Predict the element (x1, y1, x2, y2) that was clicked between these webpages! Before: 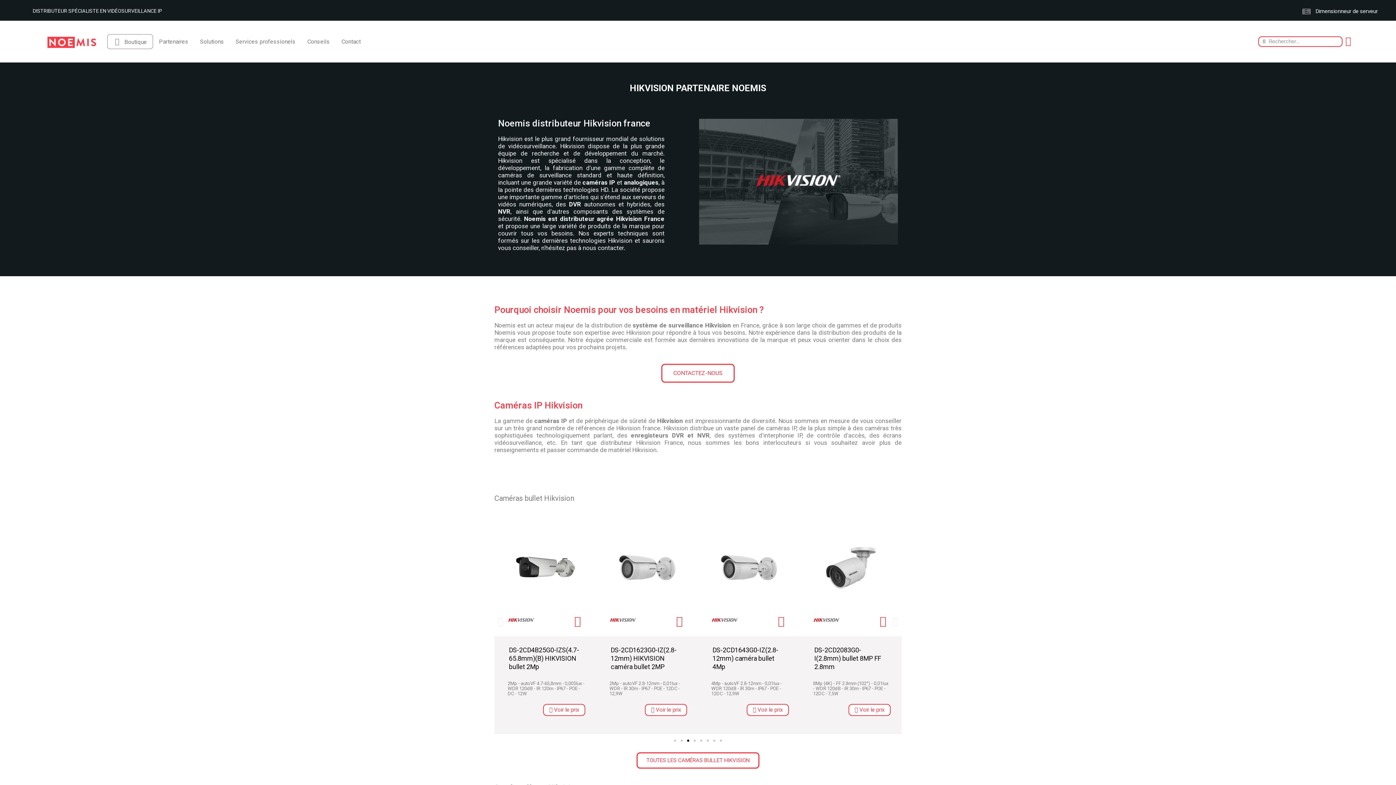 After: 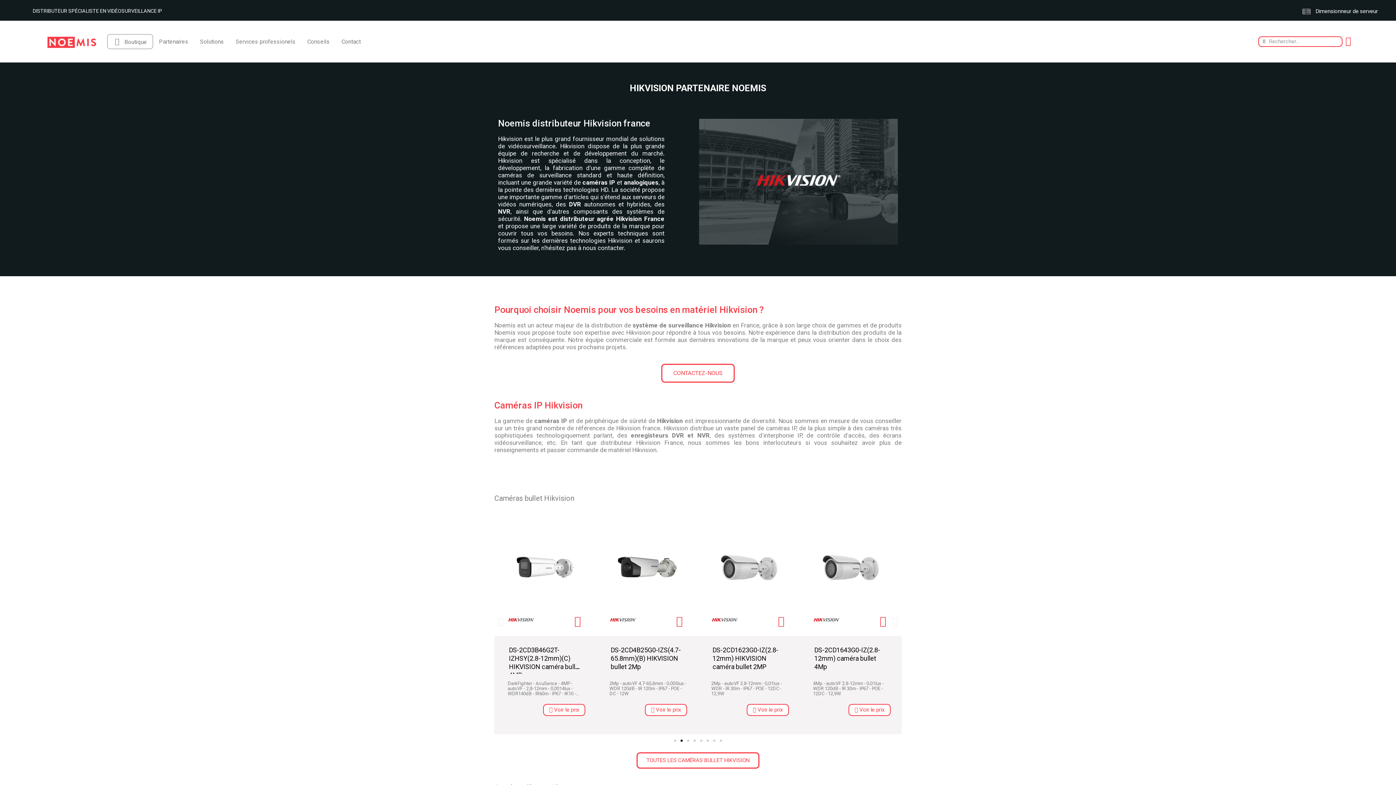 Action: bbox: (680, 740, 682, 742) label: Go to slide 2